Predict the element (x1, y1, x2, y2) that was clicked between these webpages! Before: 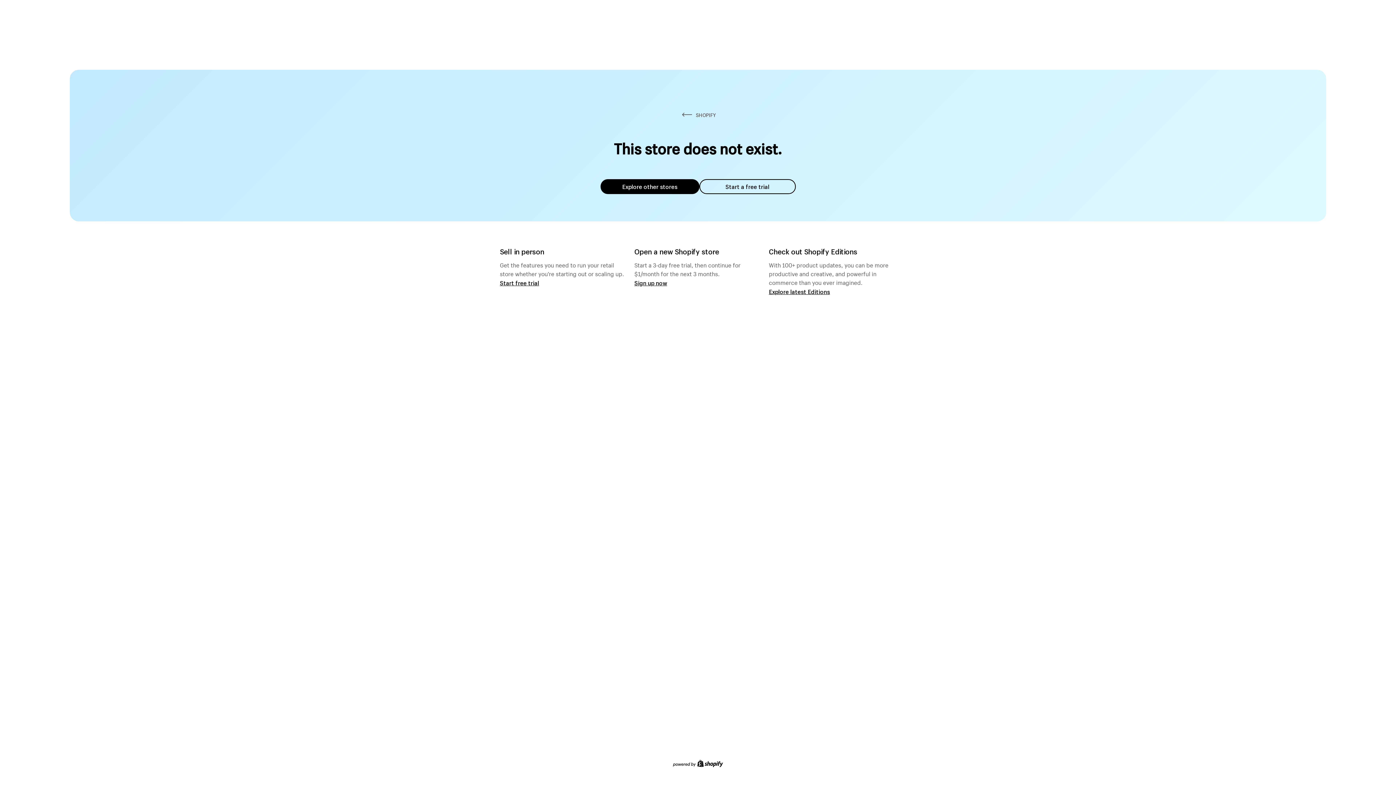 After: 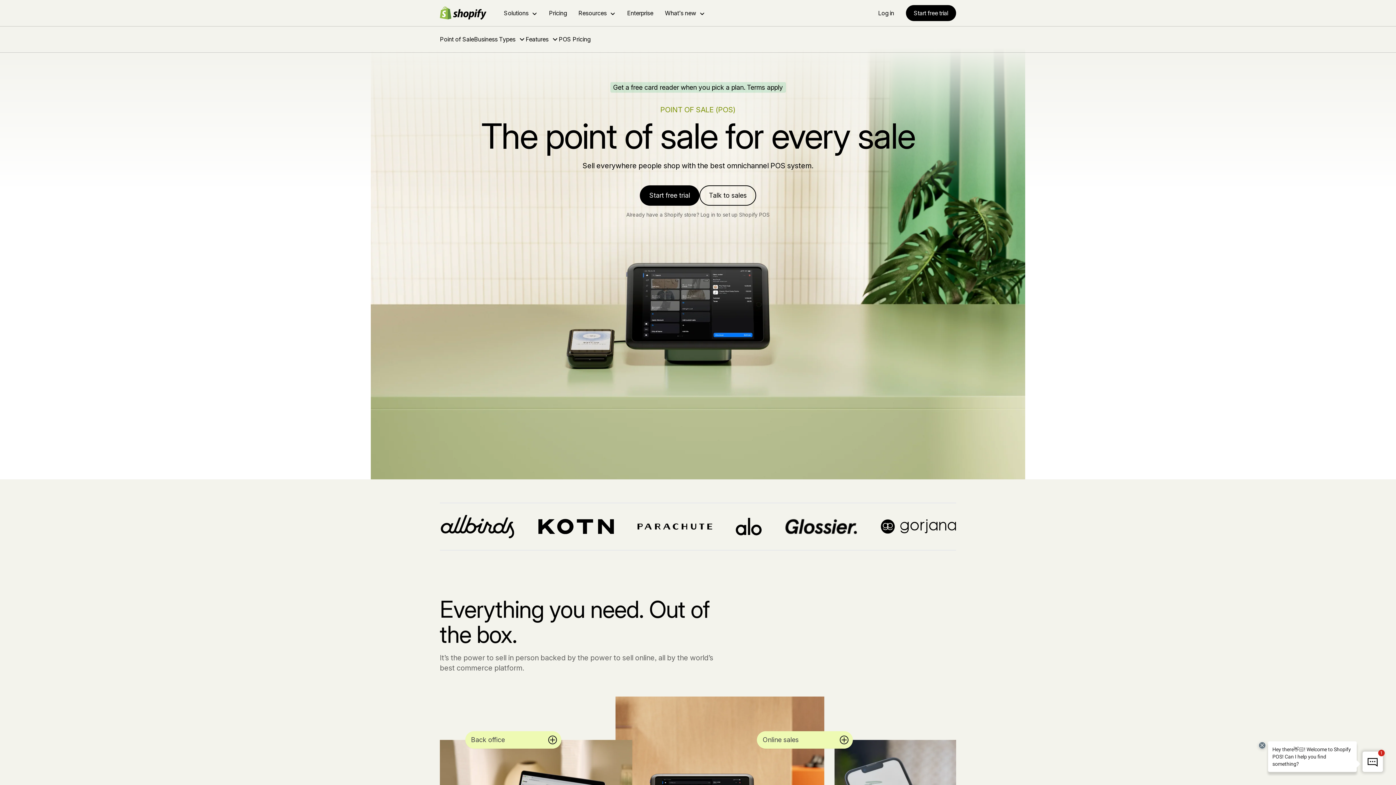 Action: bbox: (500, 279, 539, 286) label: Start free trial